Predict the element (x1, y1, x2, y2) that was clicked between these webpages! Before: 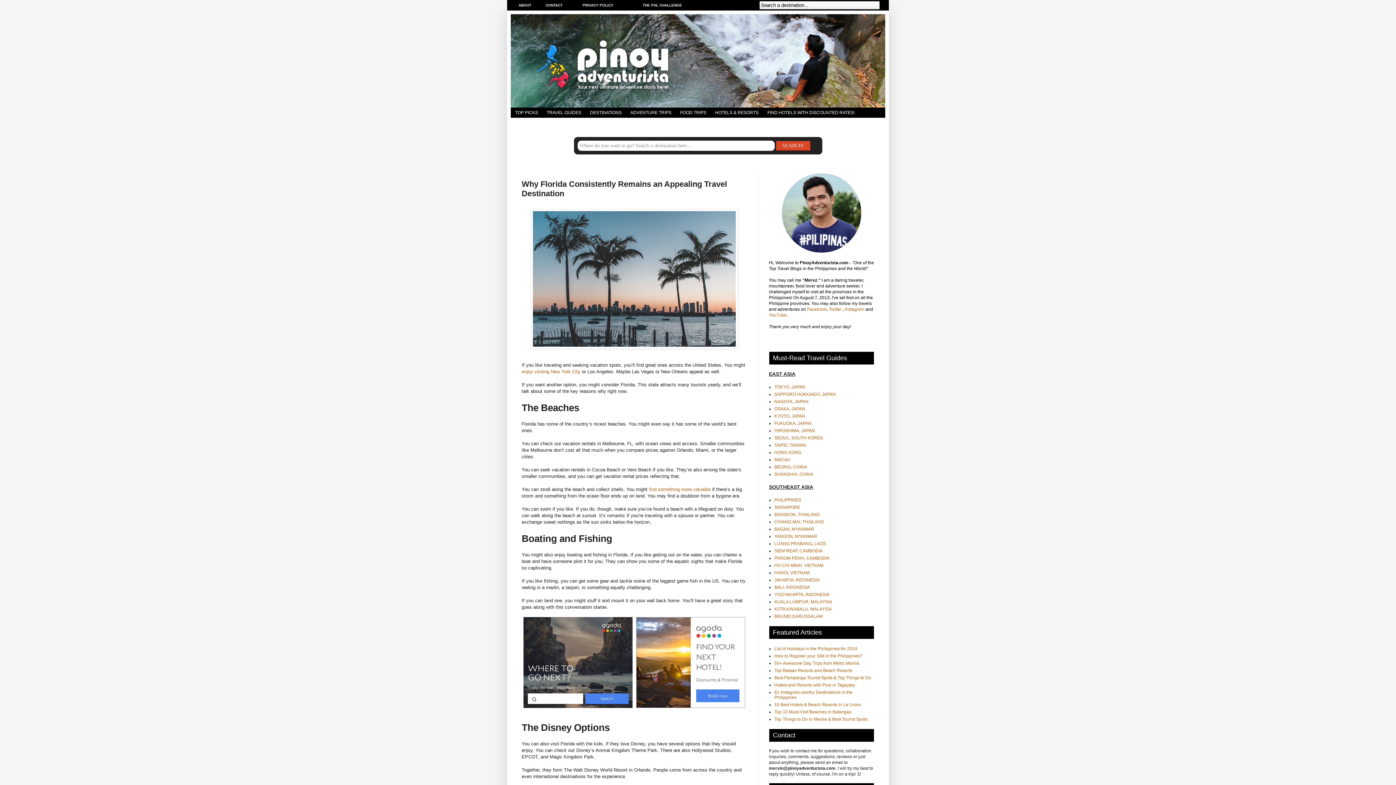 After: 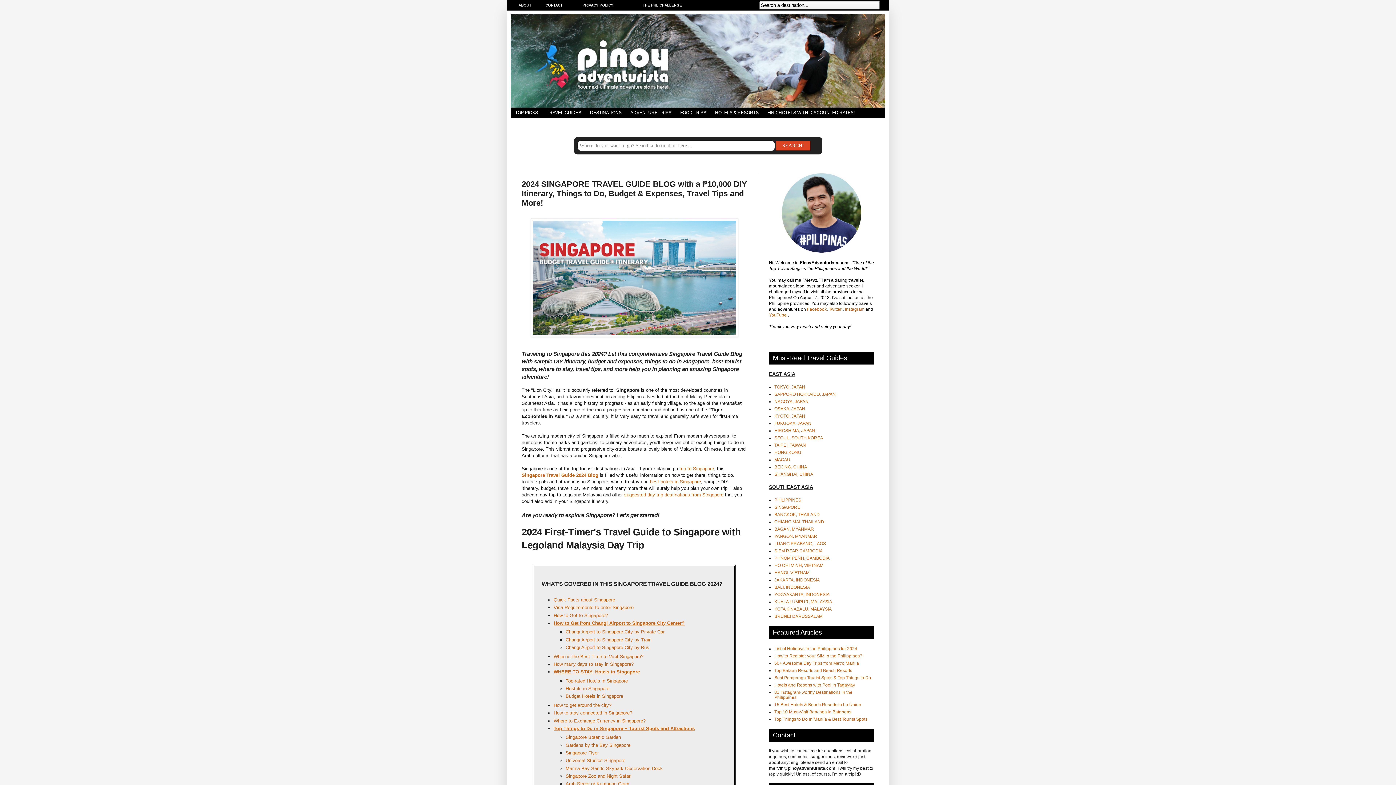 Action: label: SINGAPORE bbox: (774, 505, 800, 510)